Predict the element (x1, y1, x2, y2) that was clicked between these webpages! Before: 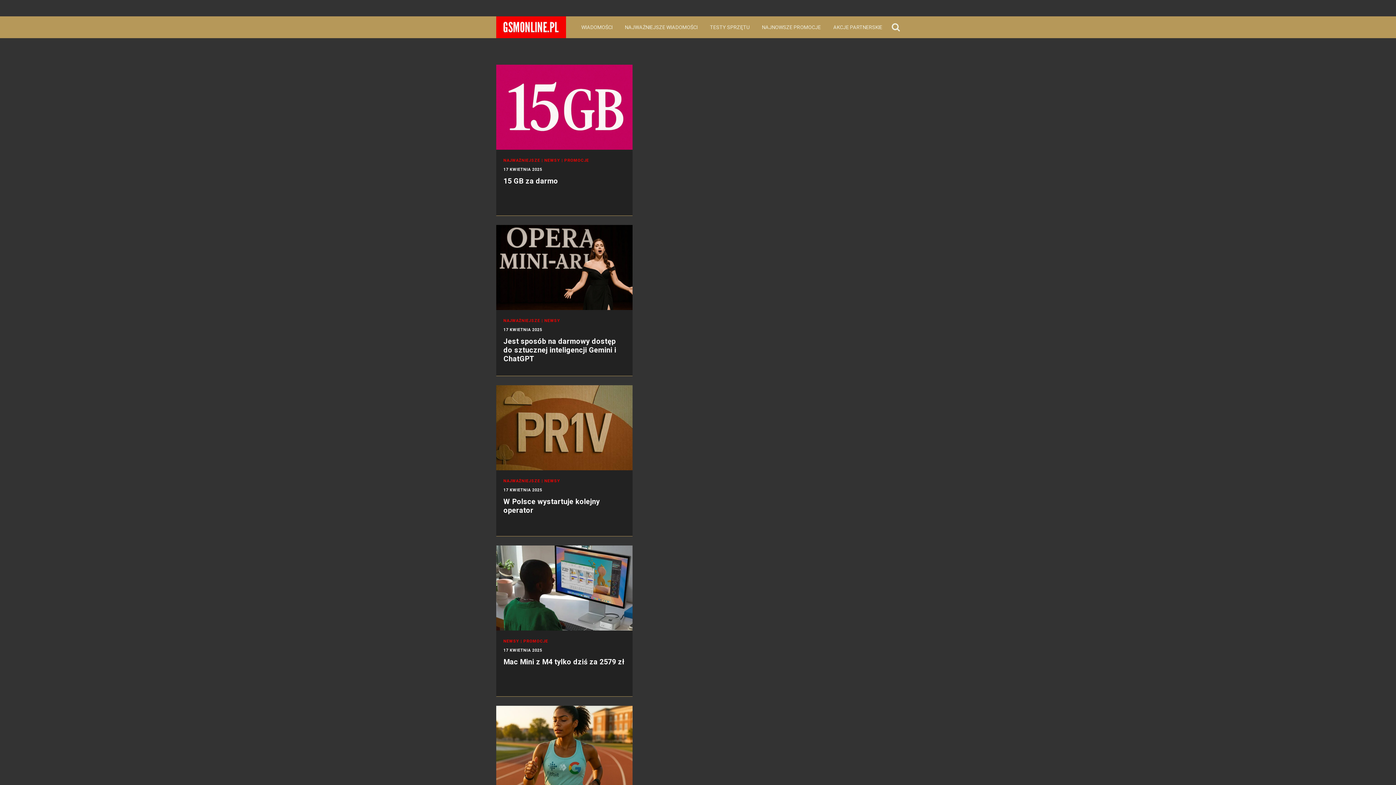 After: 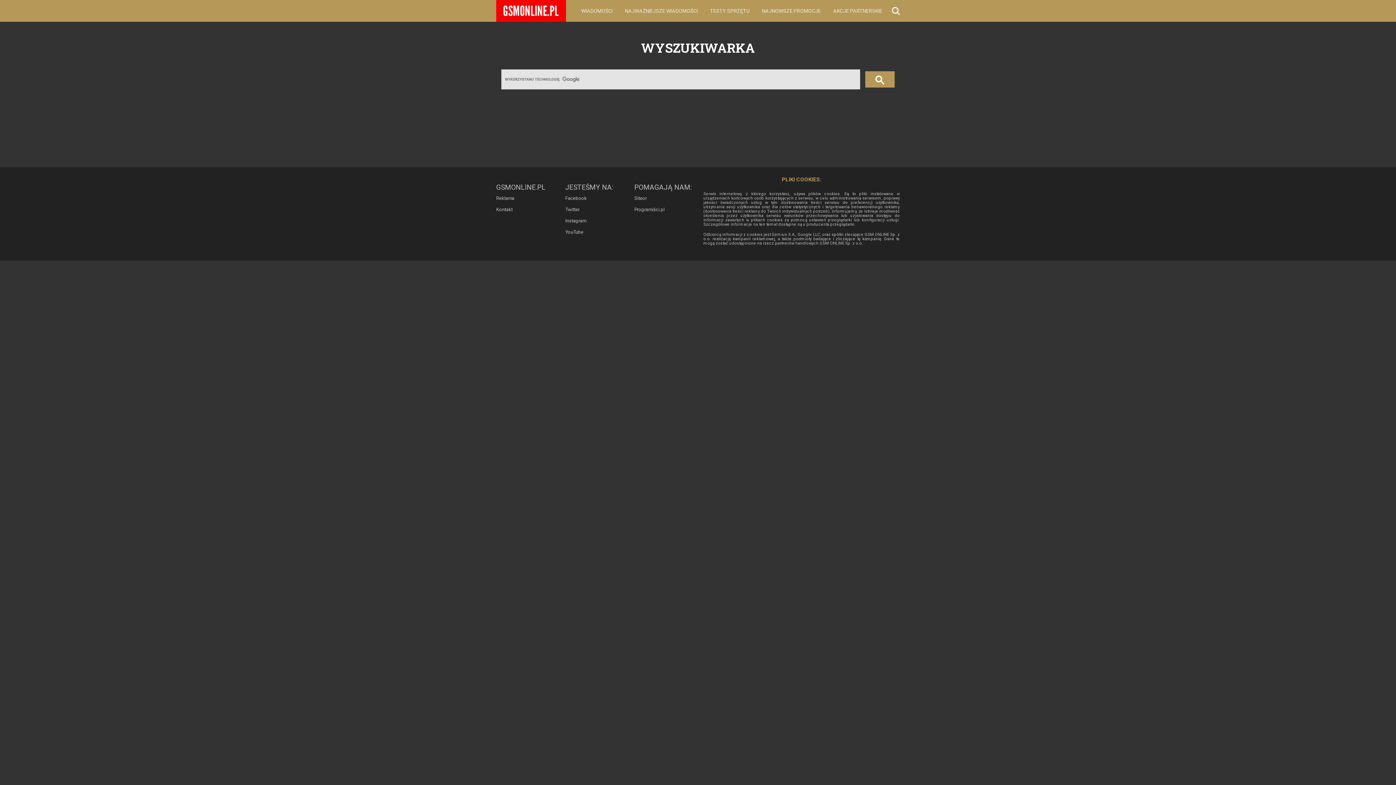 Action: bbox: (892, 20, 900, 33)